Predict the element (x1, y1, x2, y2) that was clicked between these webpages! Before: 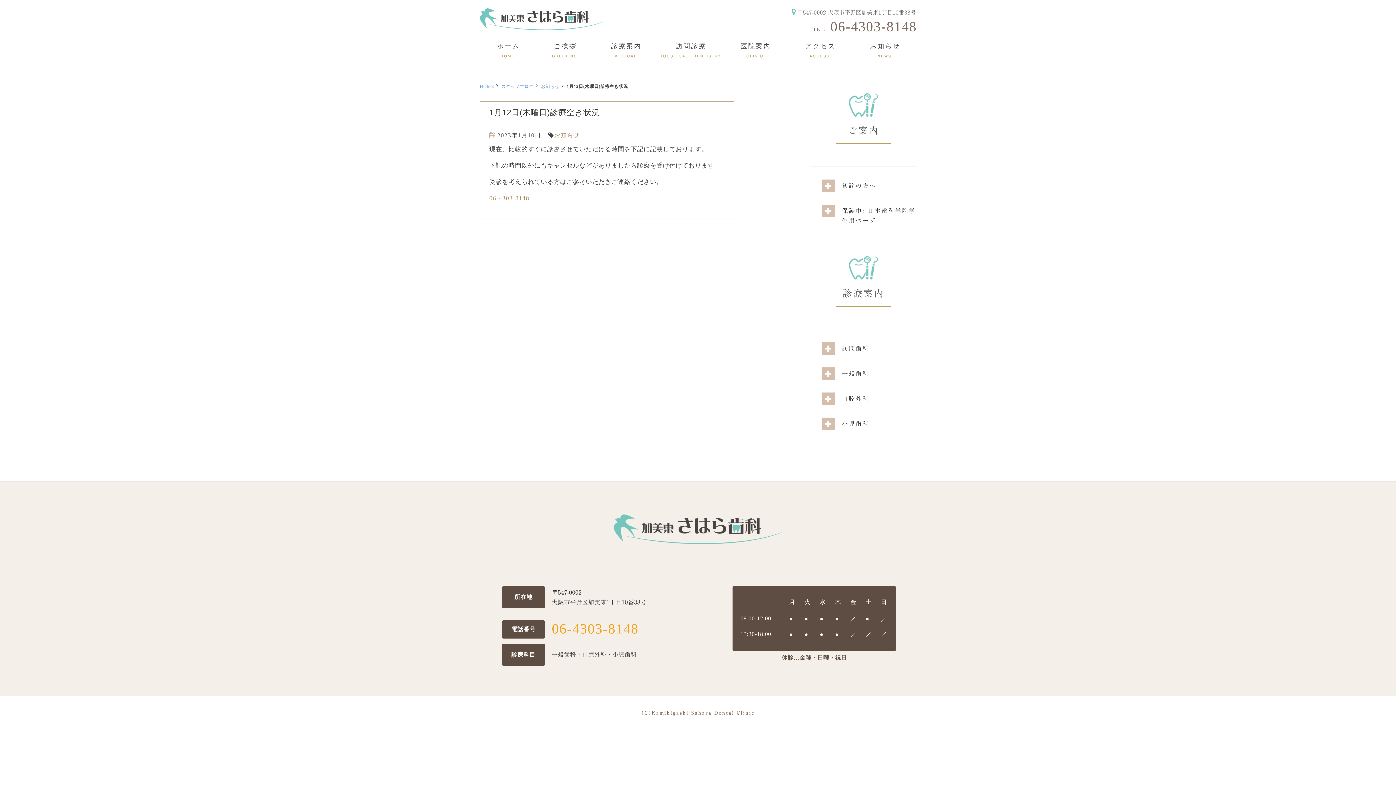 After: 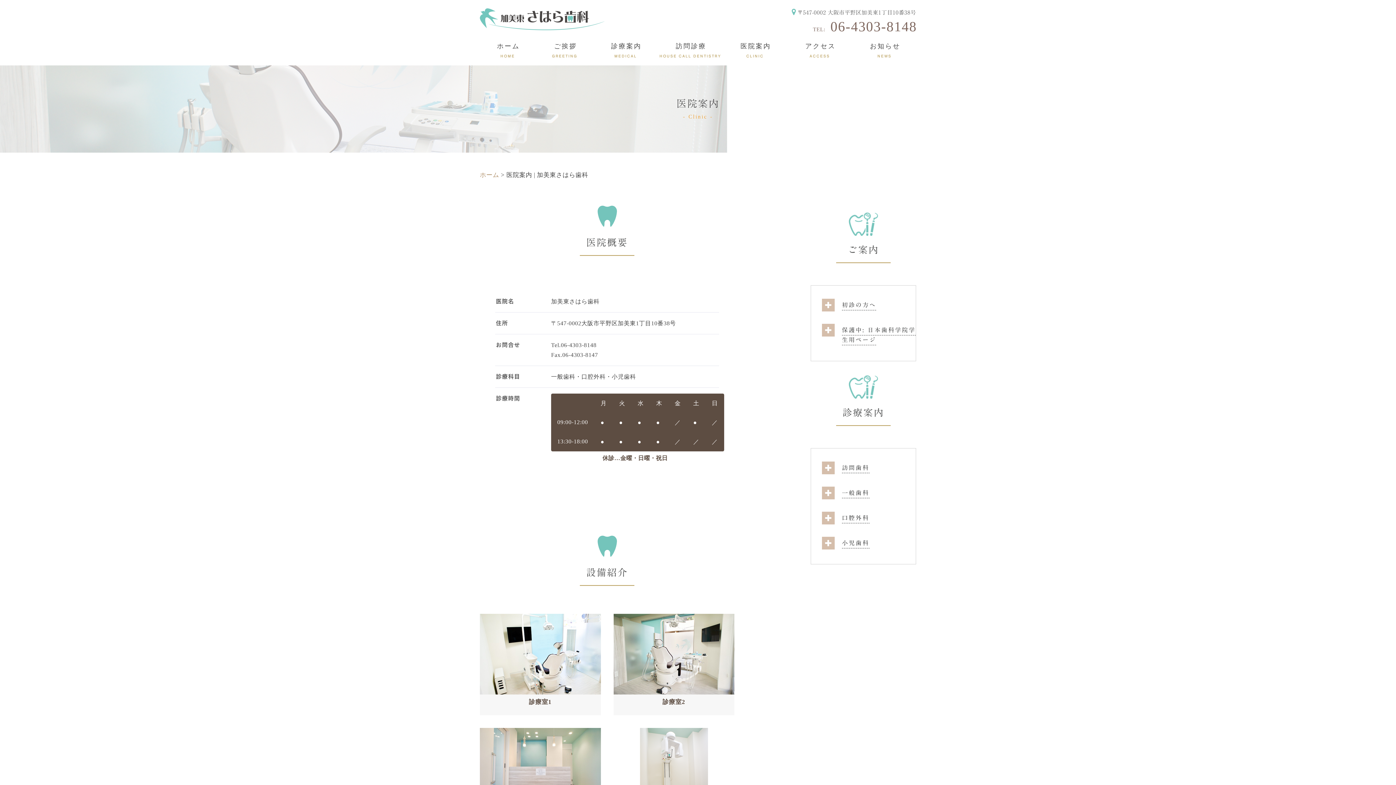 Action: bbox: (723, 36, 788, 63) label: 医院案内